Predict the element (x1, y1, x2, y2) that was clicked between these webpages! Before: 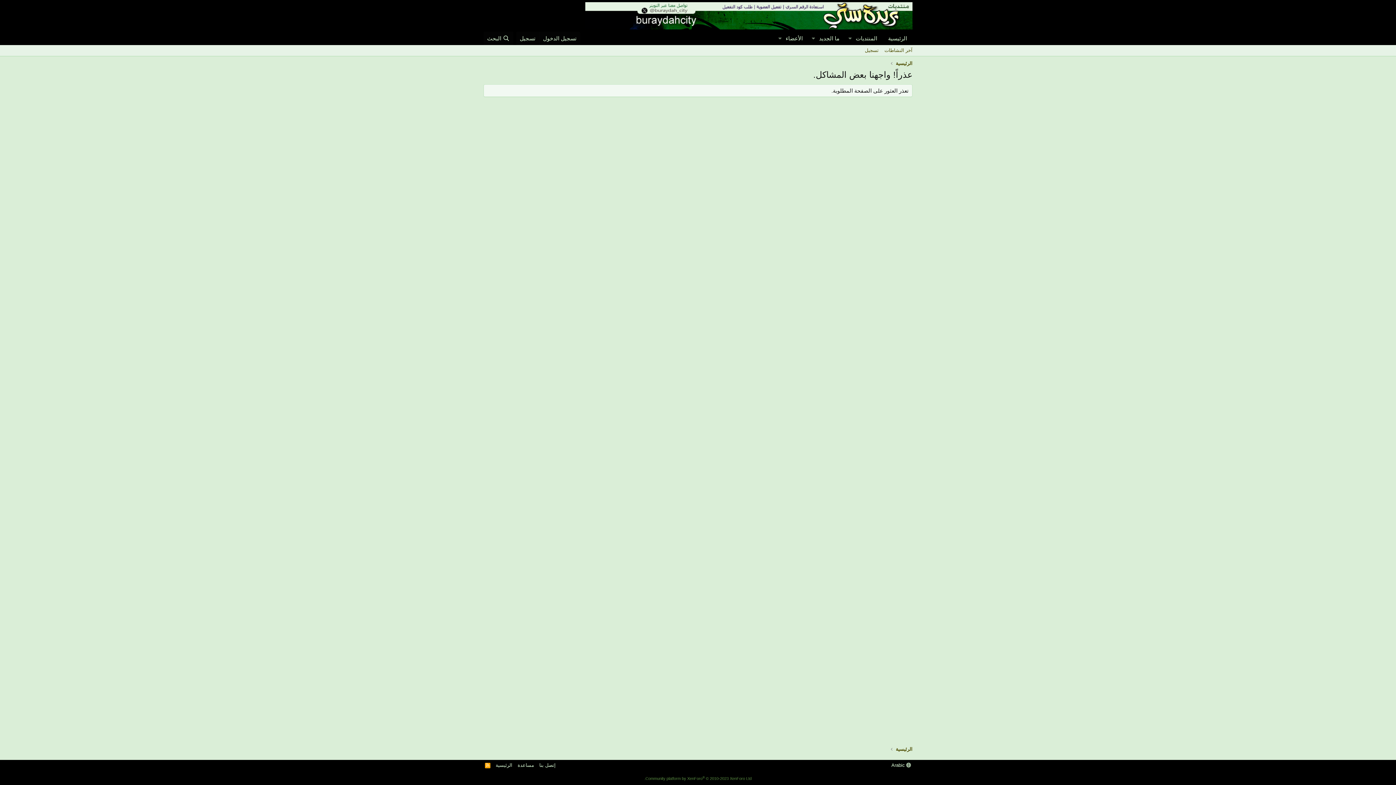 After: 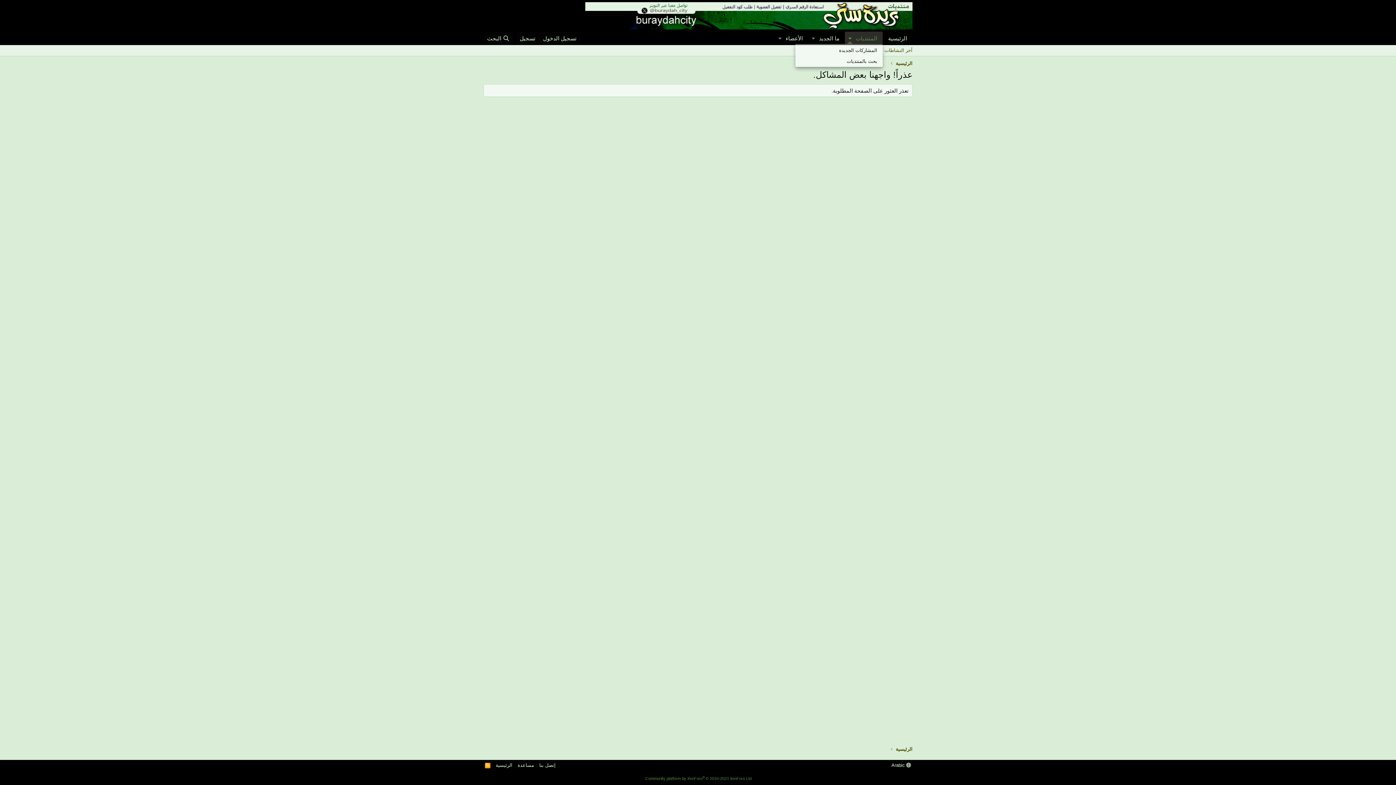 Action: bbox: (845, 31, 855, 45) label: التبديل موسع